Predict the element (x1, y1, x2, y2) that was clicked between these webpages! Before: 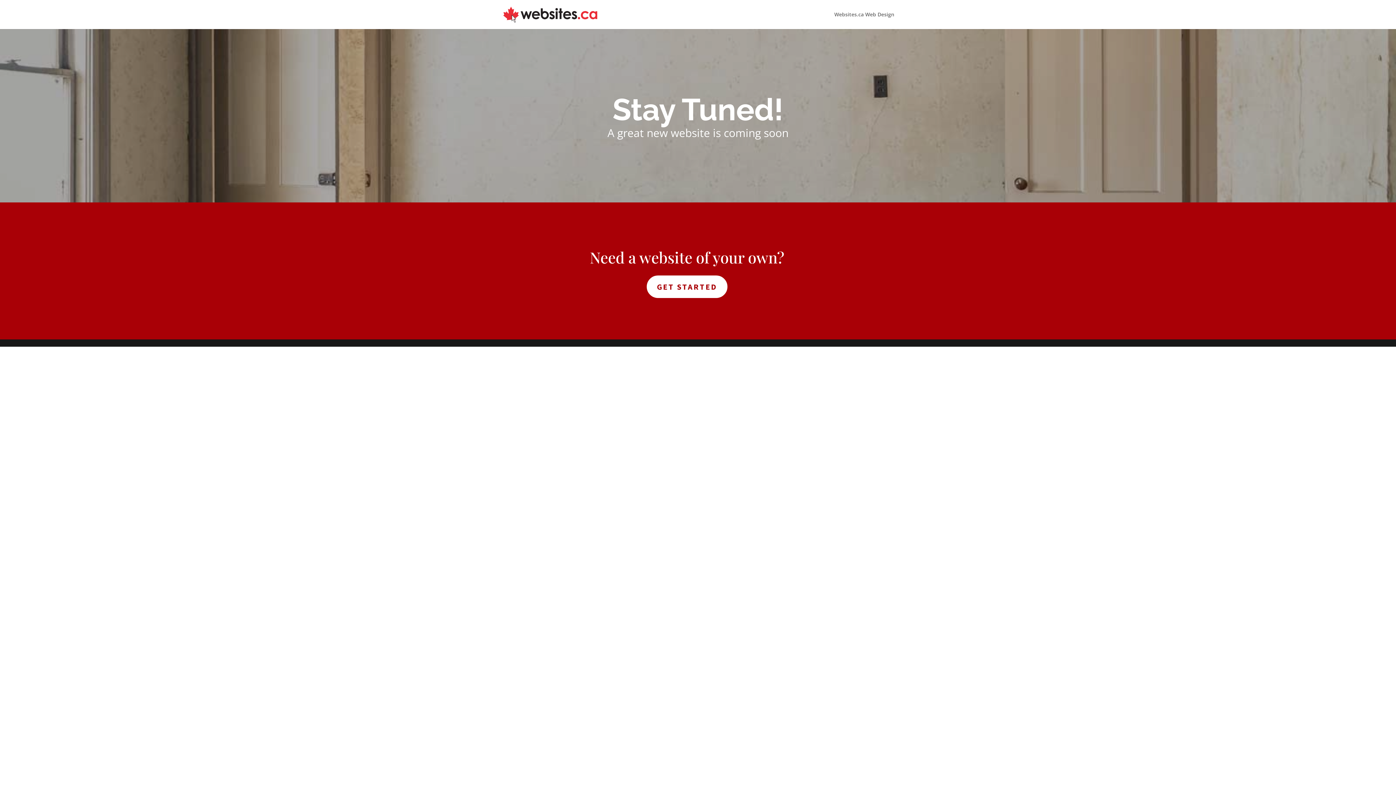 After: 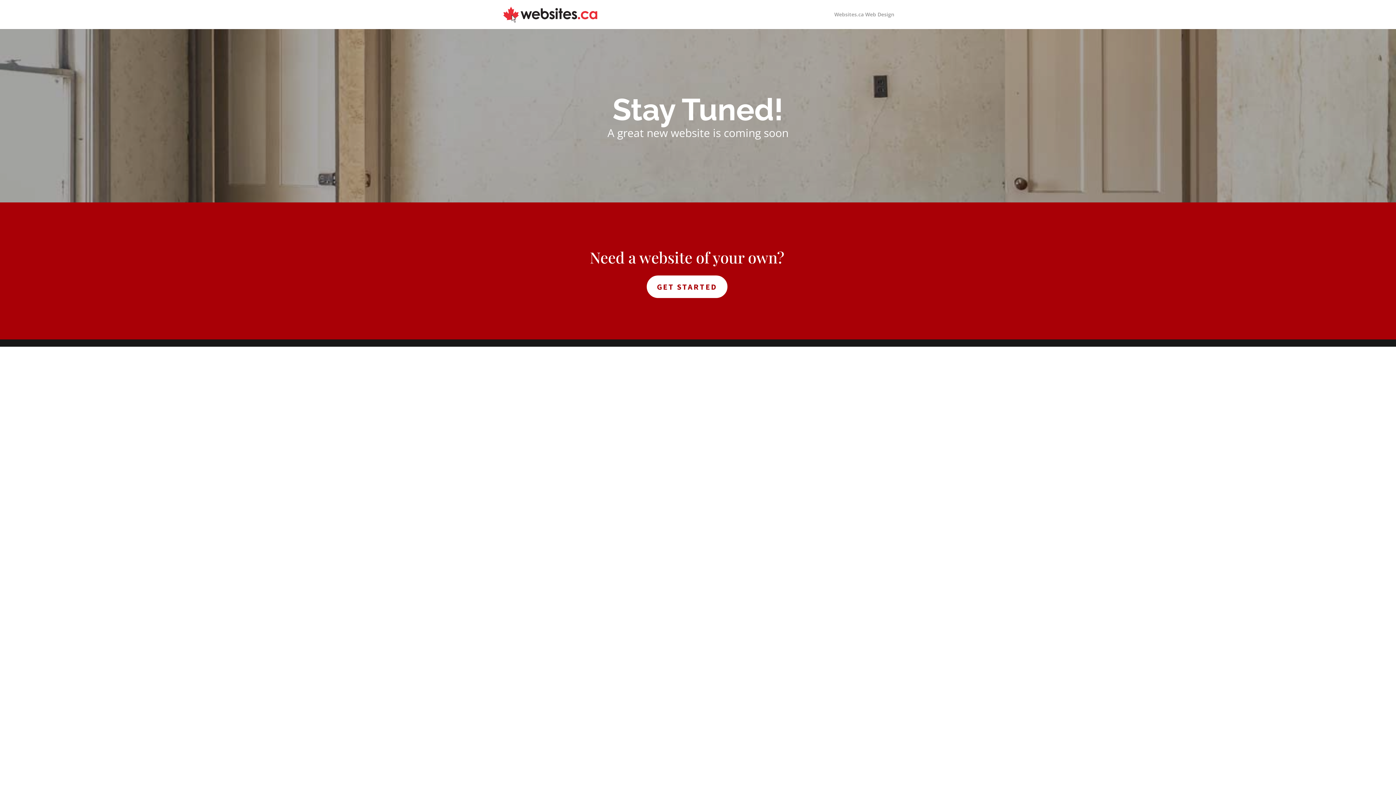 Action: bbox: (834, 12, 894, 29) label: Websites.ca Web Design